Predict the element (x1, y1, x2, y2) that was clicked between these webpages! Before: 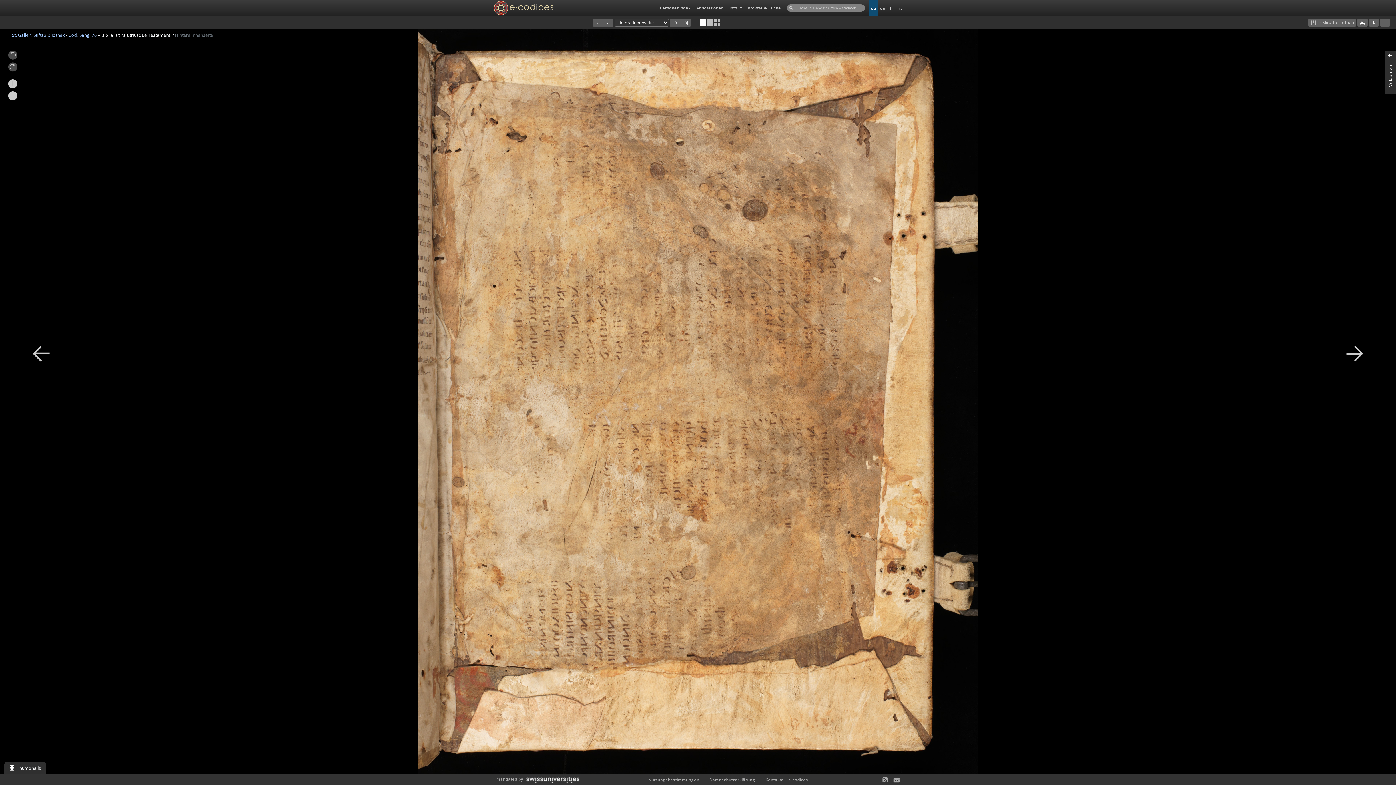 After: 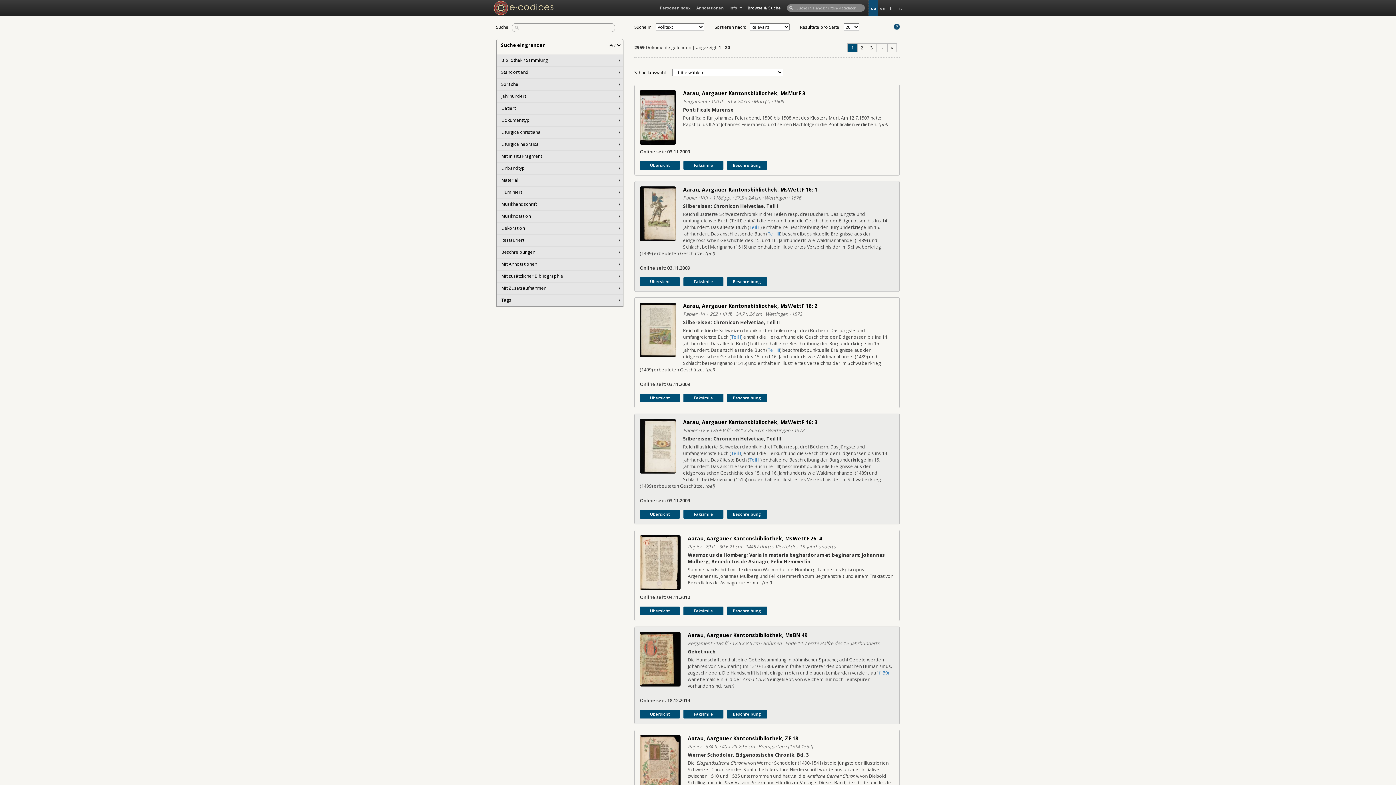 Action: bbox: (744, 0, 784, 15) label: Browse & Suche